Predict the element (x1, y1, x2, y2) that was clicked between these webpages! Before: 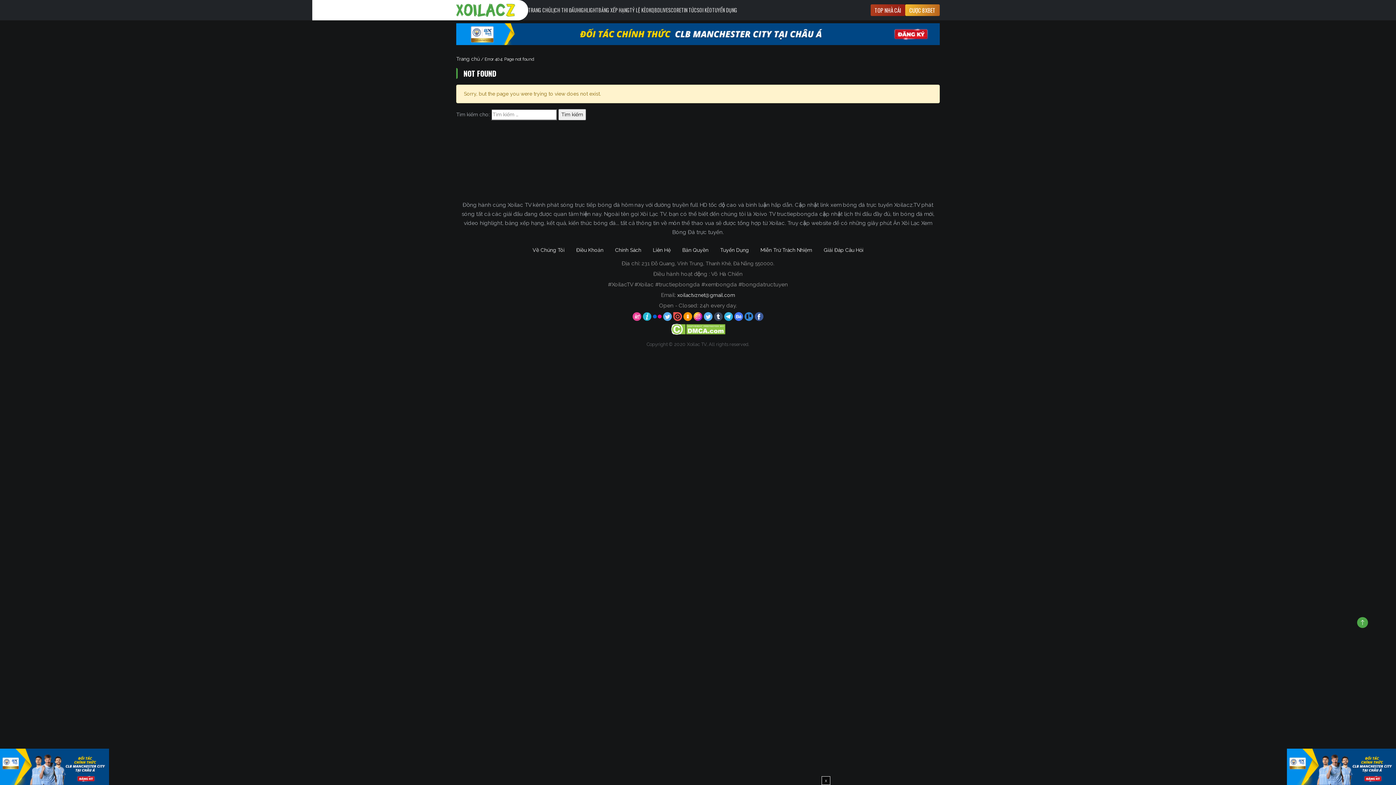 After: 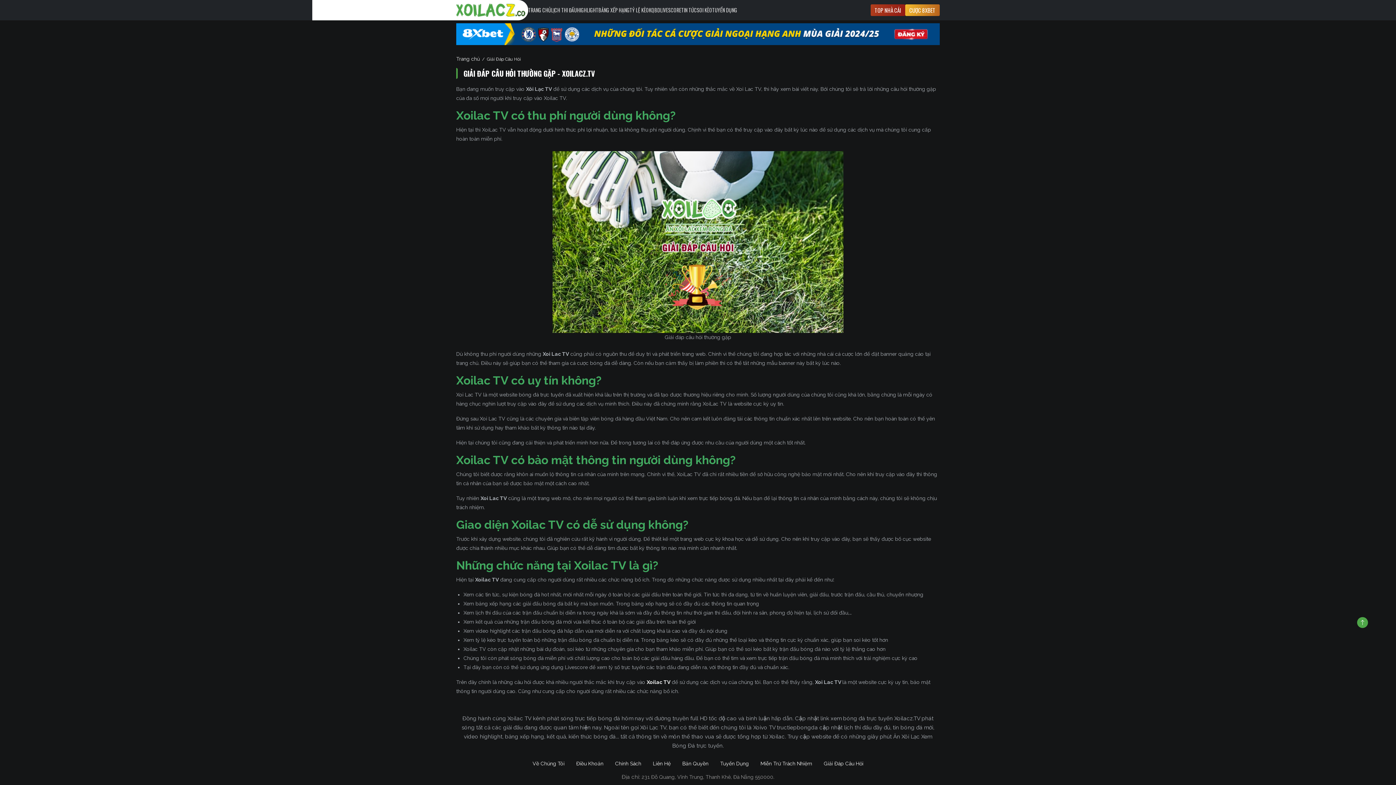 Action: label: Giải Đáp Câu Hỏi bbox: (818, 242, 869, 257)